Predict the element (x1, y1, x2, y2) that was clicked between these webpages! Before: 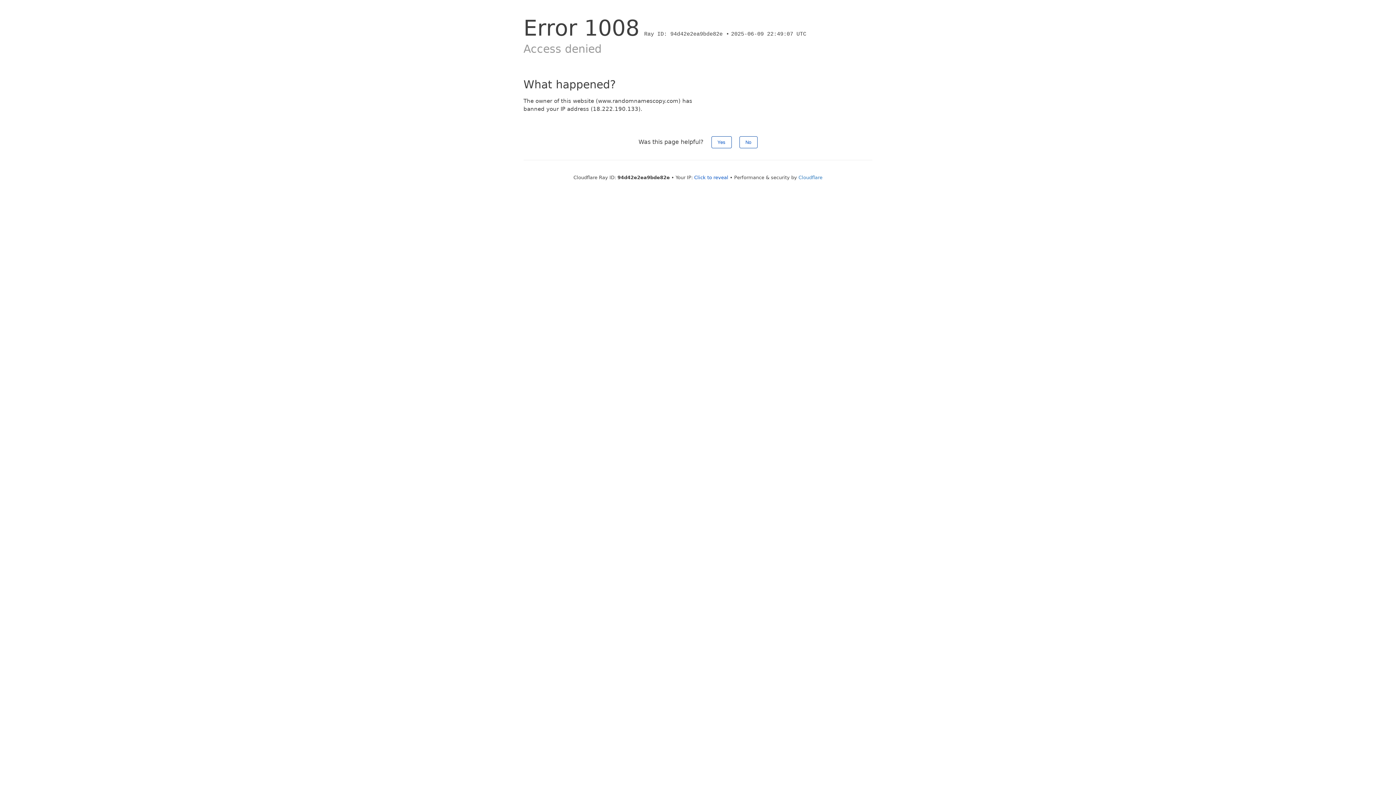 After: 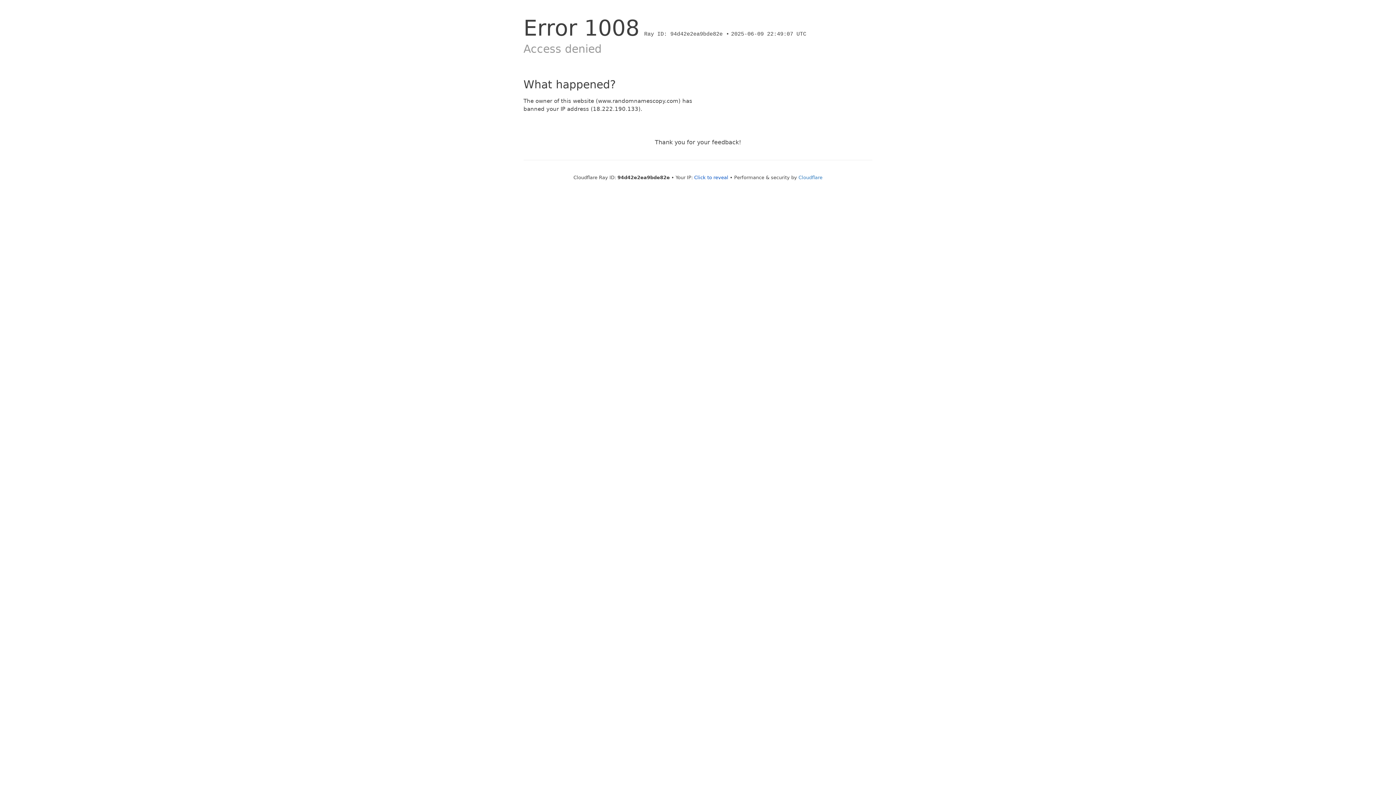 Action: bbox: (711, 136, 731, 148) label: Yes